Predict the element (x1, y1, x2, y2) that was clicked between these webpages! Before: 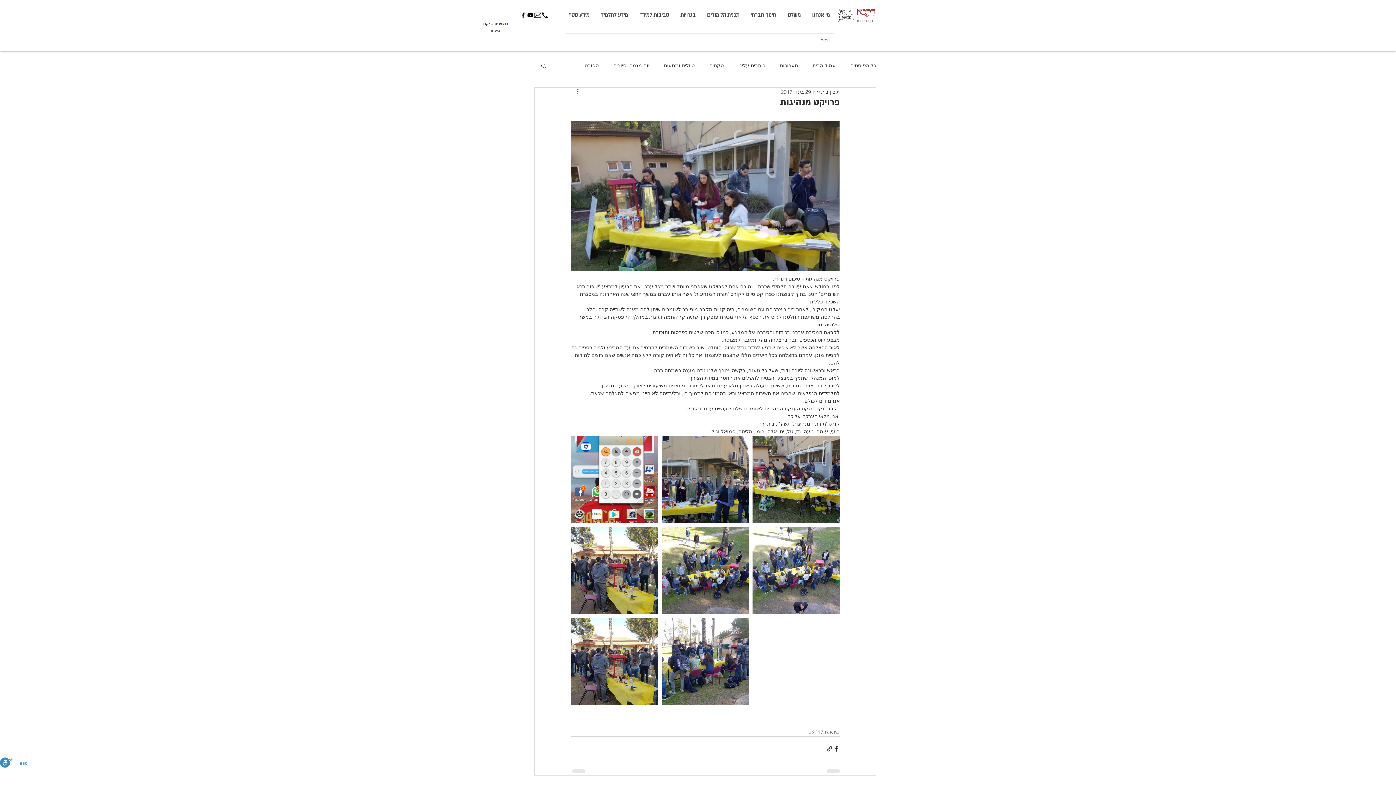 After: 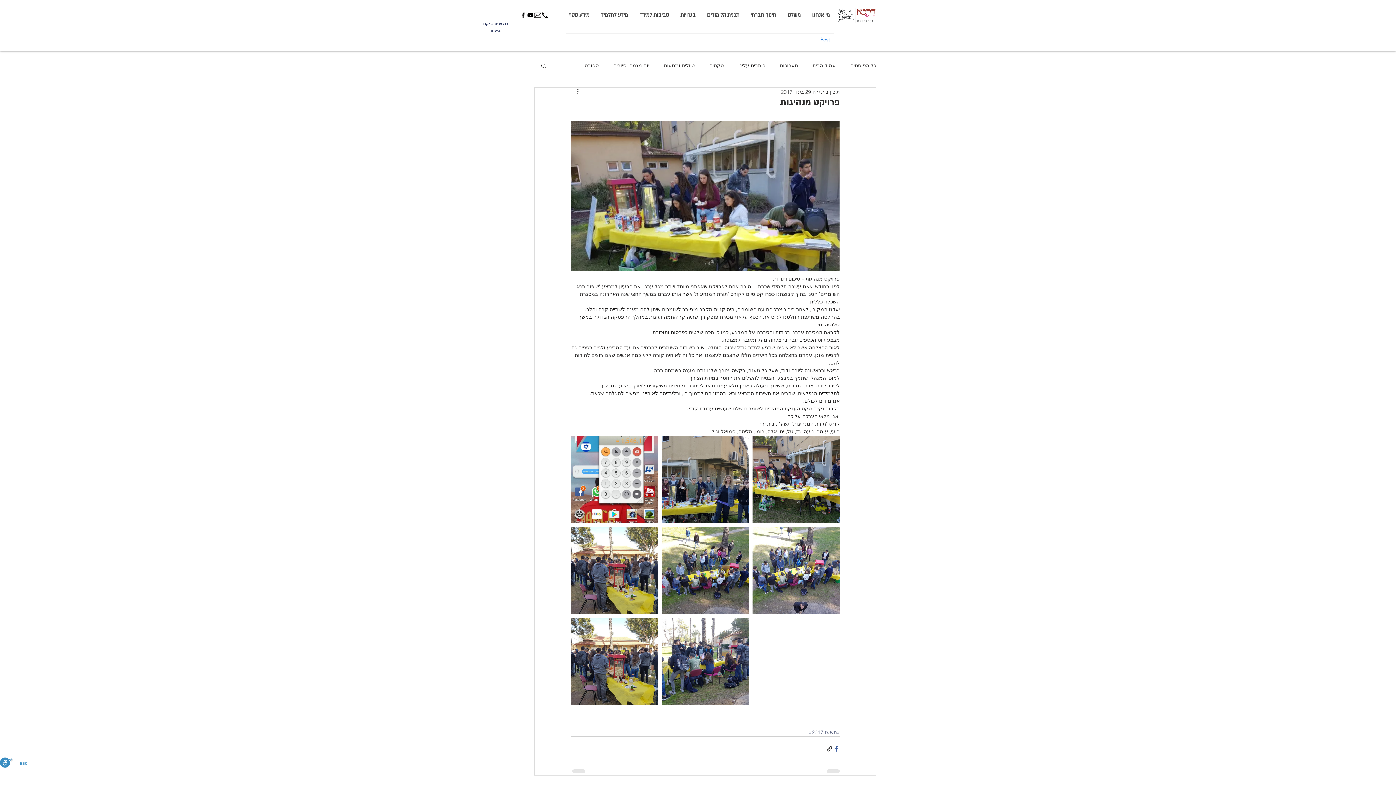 Action: bbox: (833, 745, 840, 752) label: שיתוף בפייסבוק